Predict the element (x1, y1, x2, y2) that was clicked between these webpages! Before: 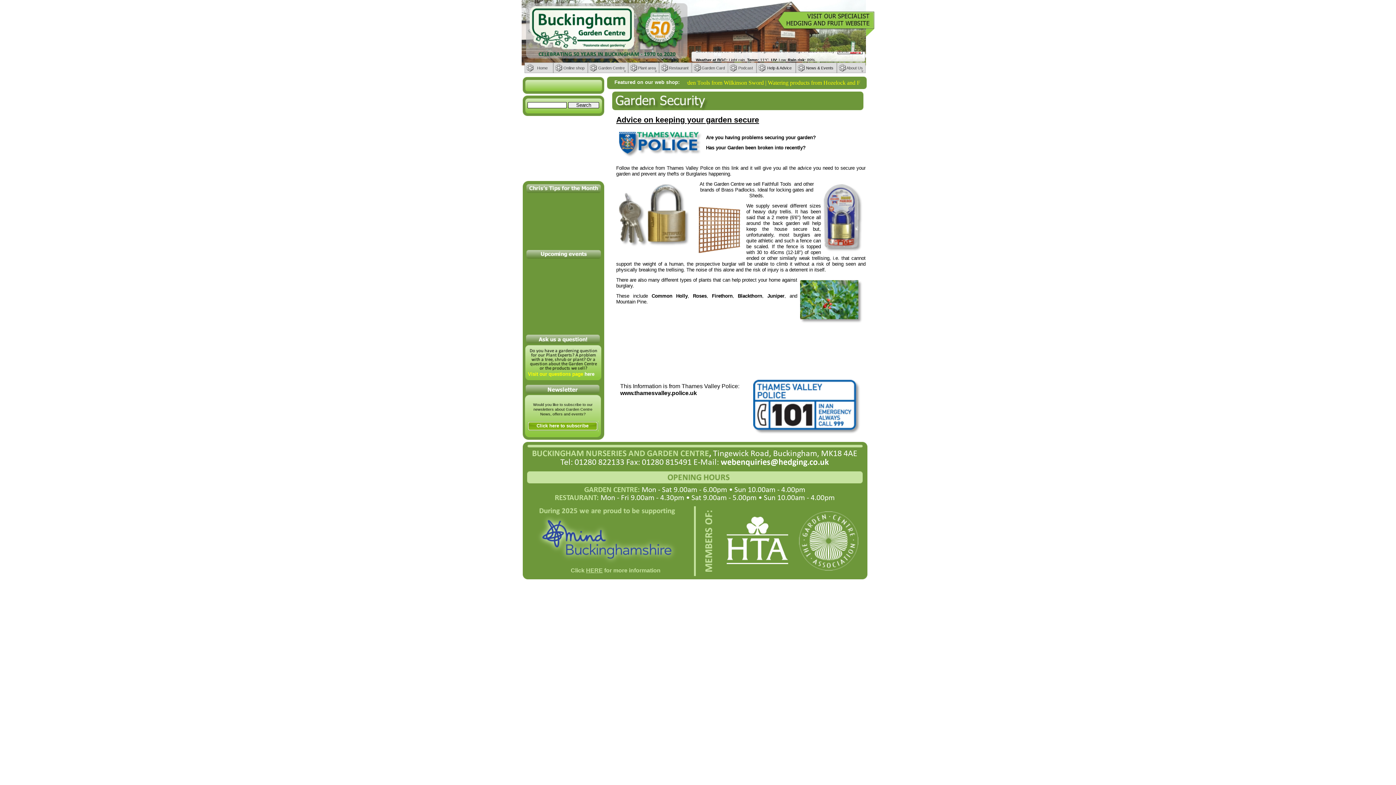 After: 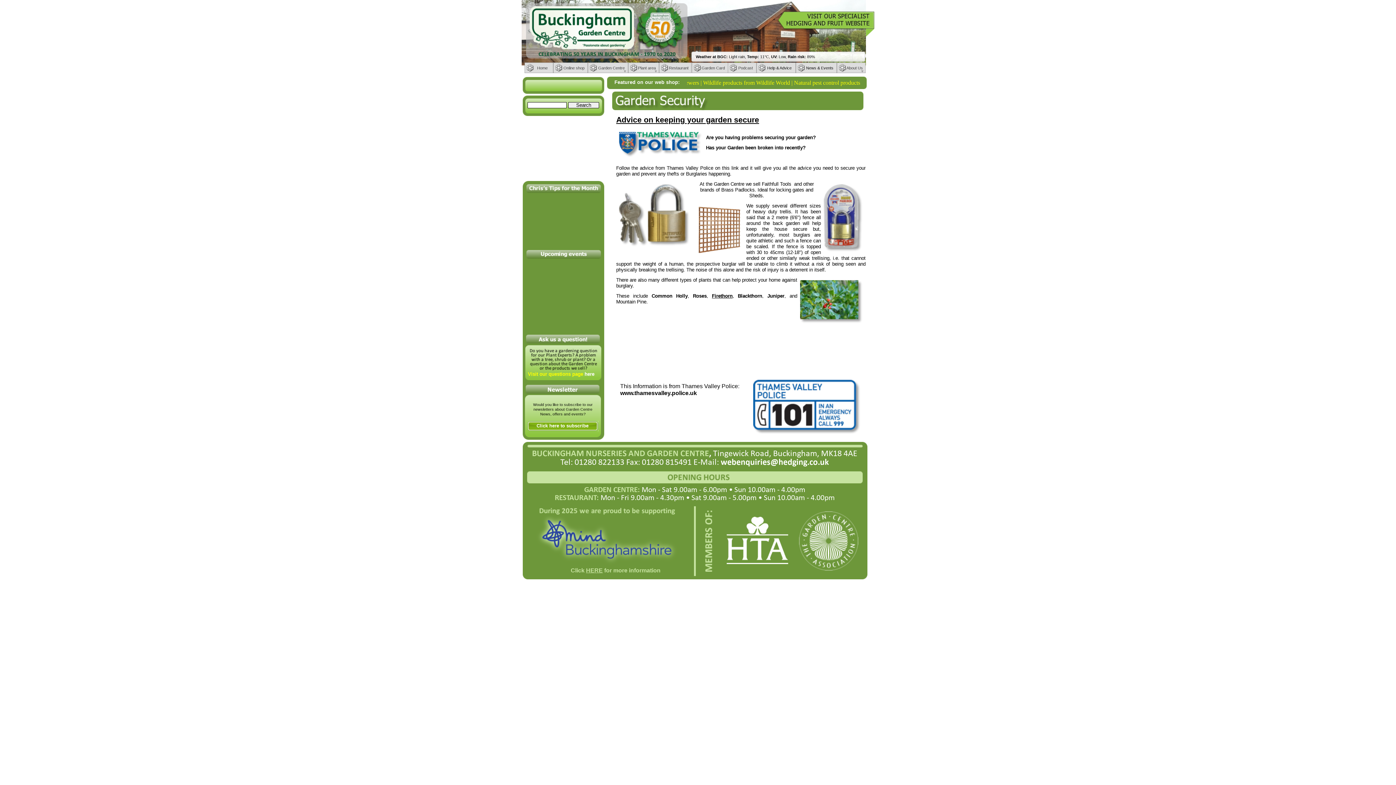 Action: bbox: (712, 293, 732, 298) label: Firethorn